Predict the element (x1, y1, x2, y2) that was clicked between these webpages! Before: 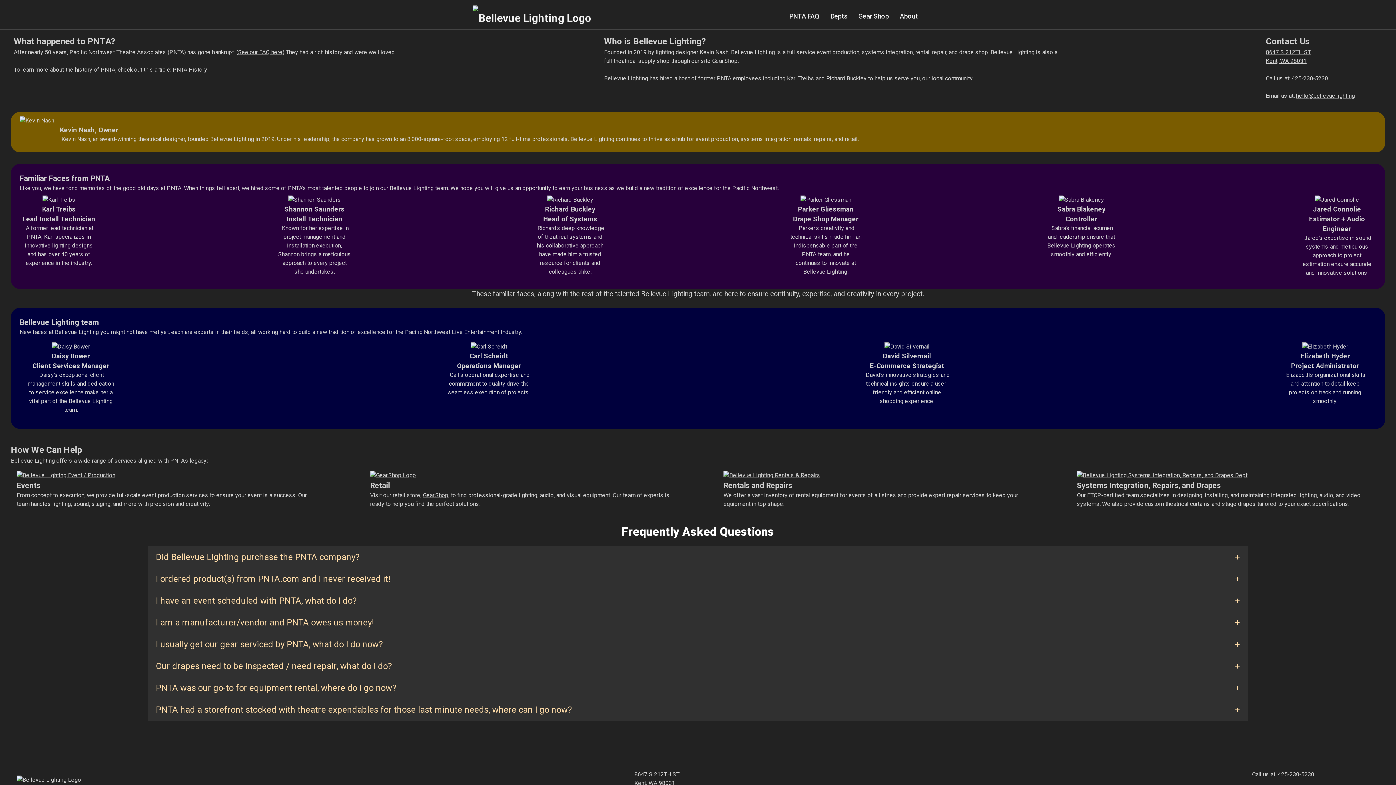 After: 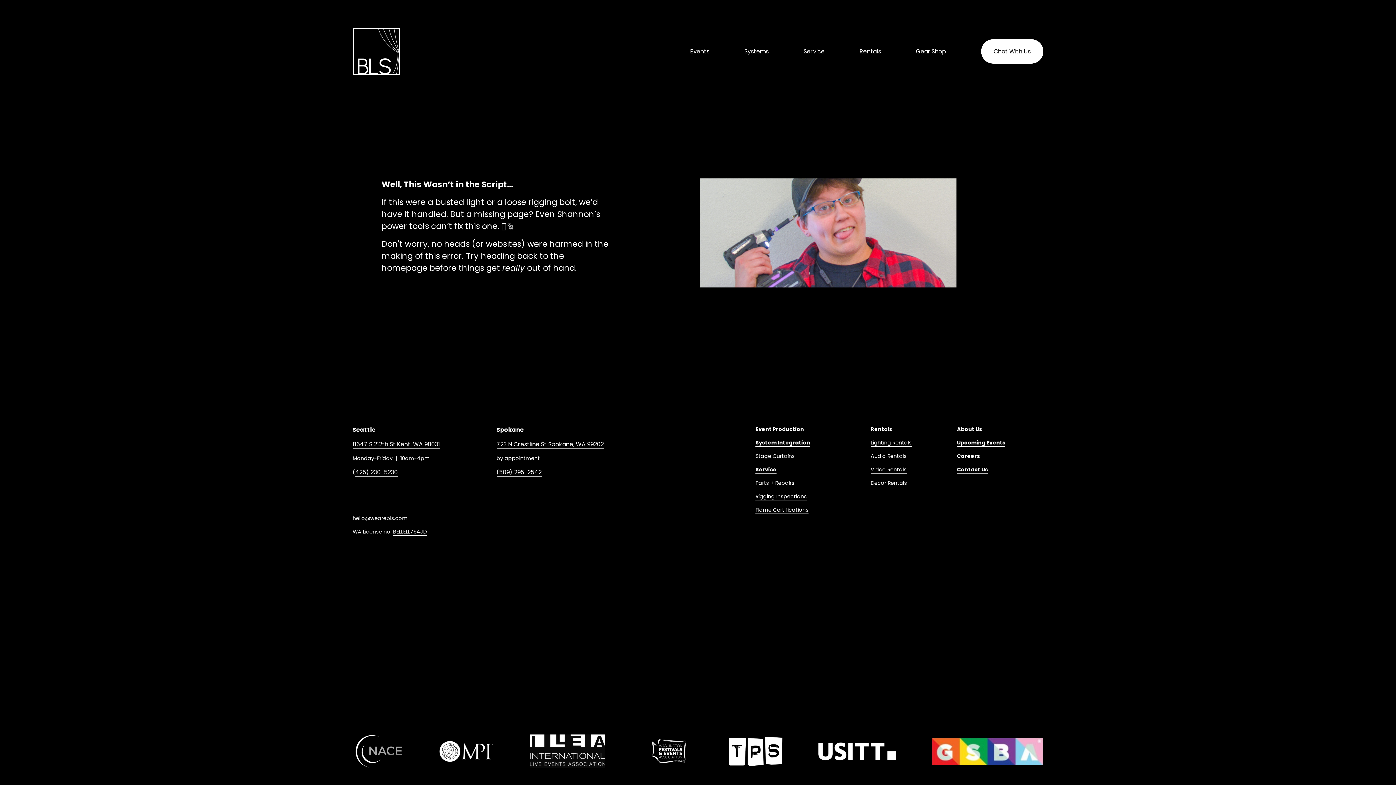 Action: bbox: (1077, 472, 1247, 478)